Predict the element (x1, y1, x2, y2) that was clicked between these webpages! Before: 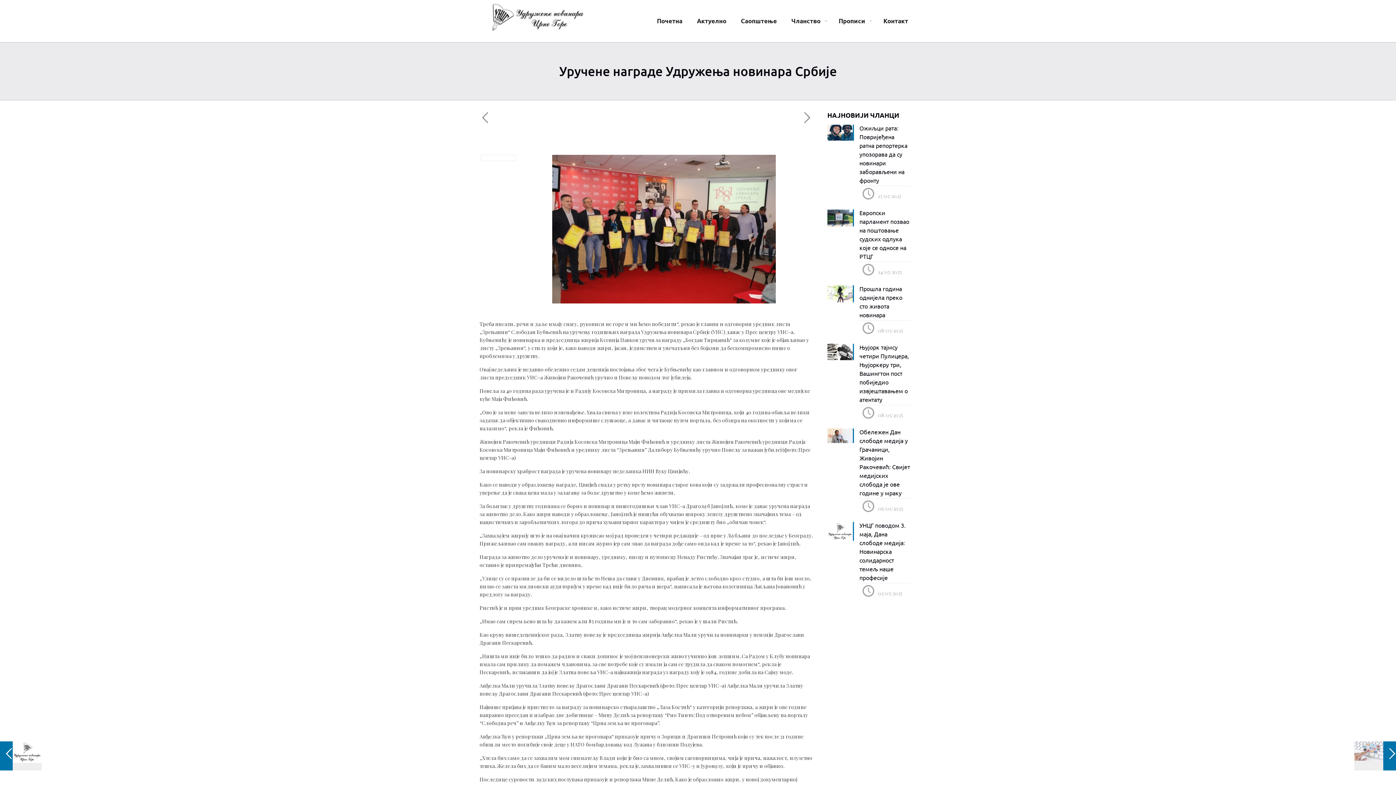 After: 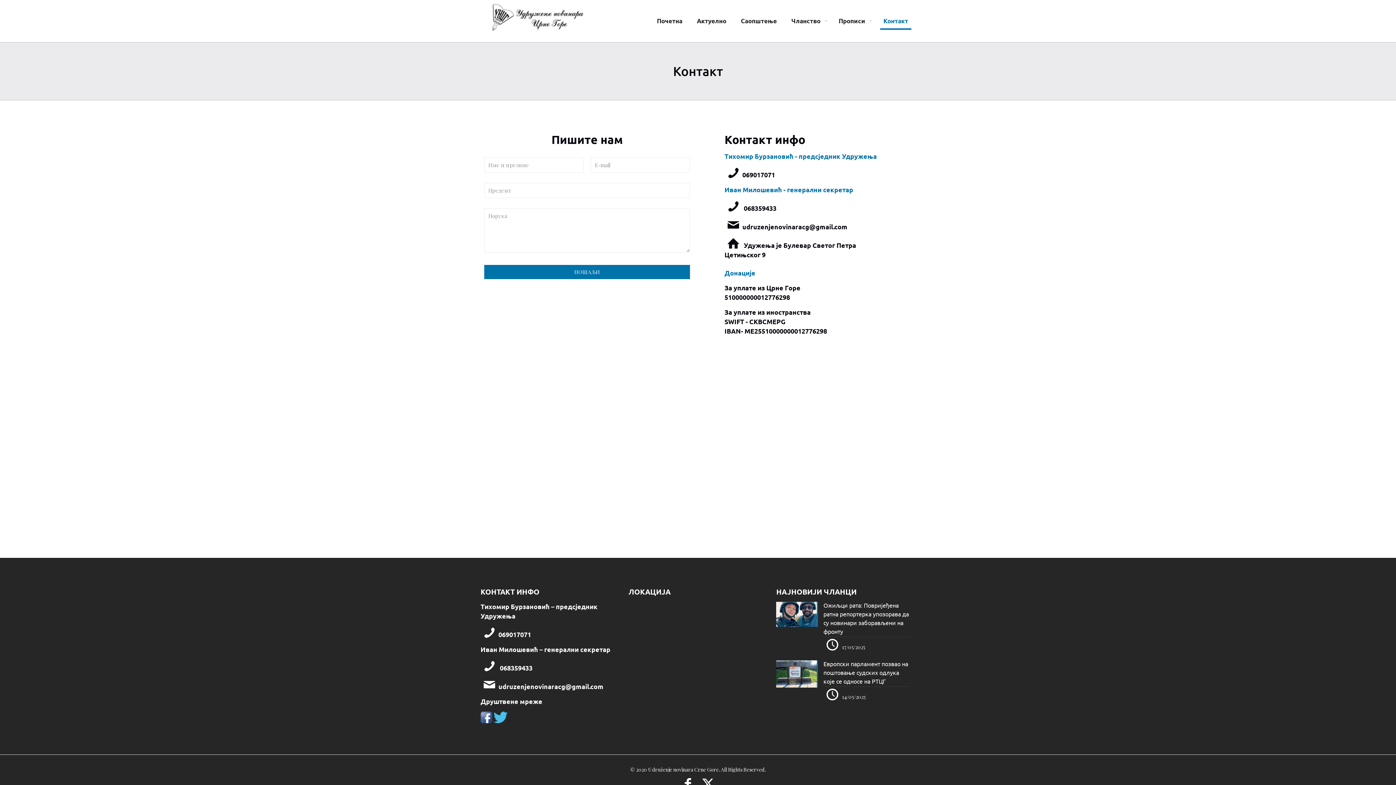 Action: bbox: (876, 0, 915, 42) label: Контакт